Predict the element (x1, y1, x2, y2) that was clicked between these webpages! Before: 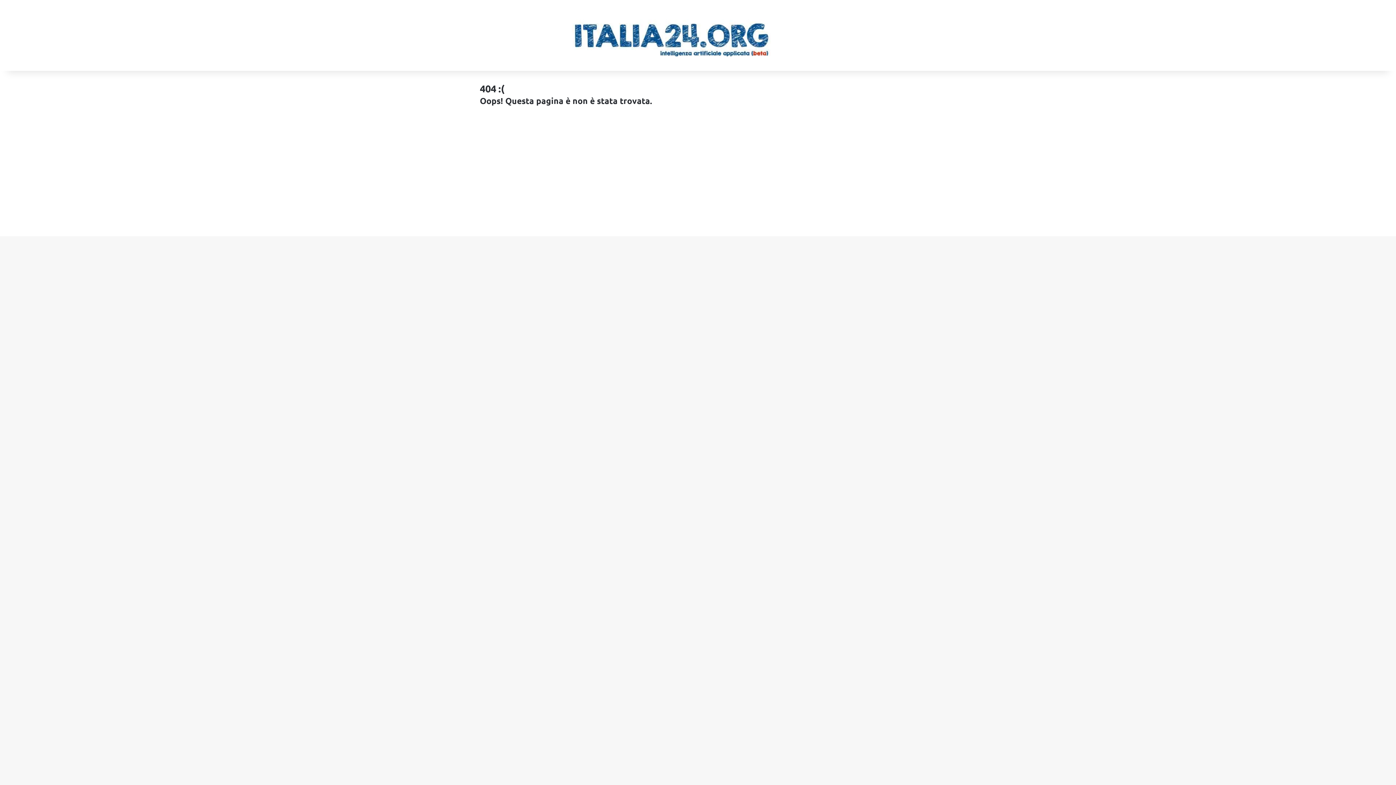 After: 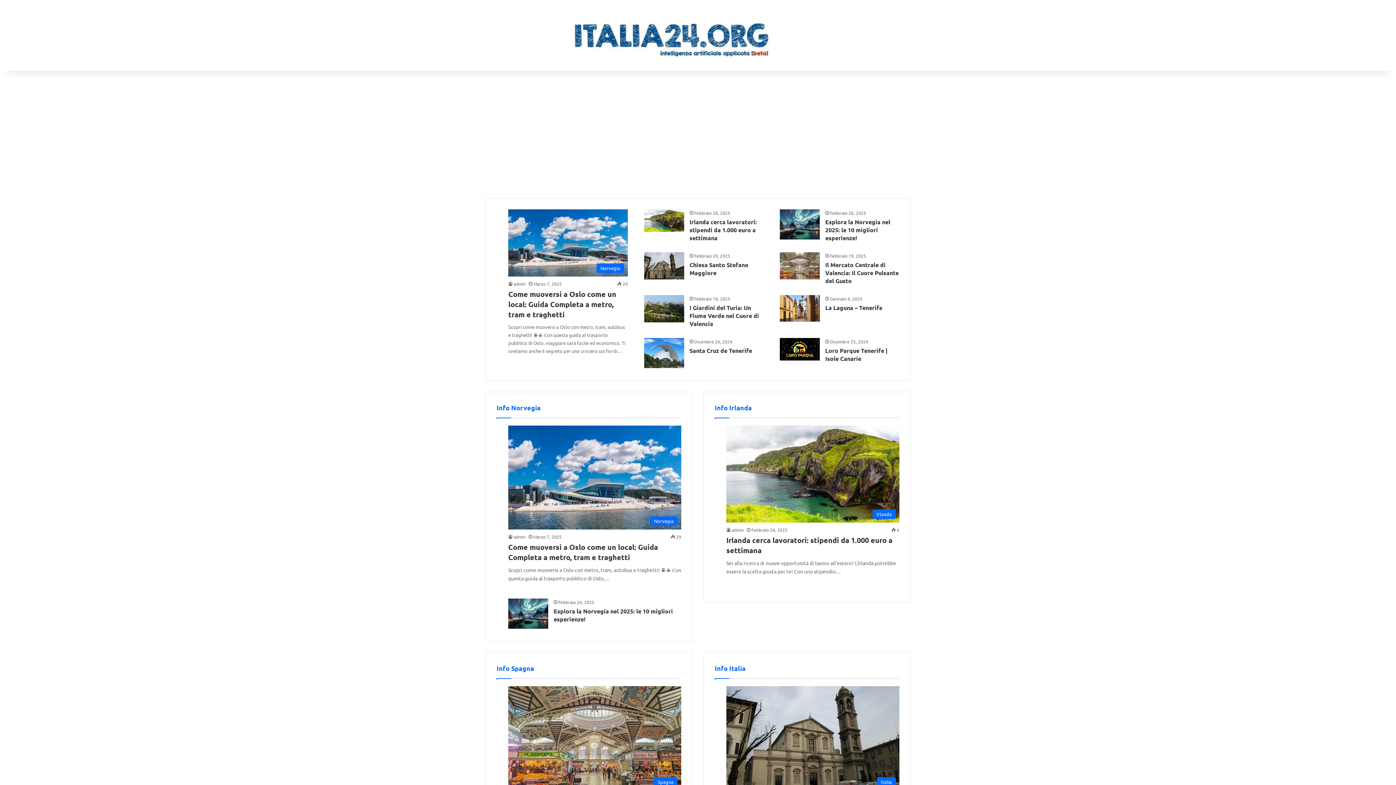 Action: bbox: (485, 14, 849, 56)